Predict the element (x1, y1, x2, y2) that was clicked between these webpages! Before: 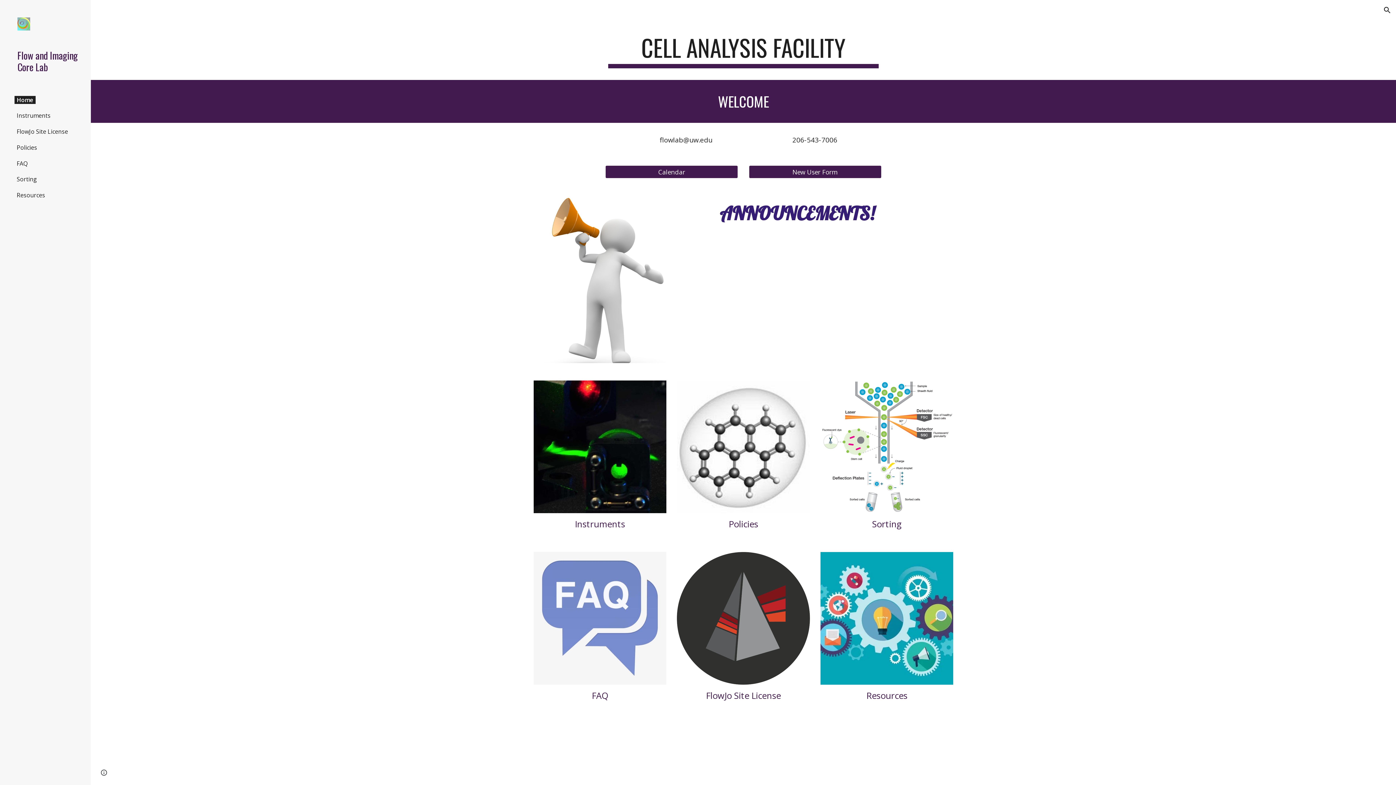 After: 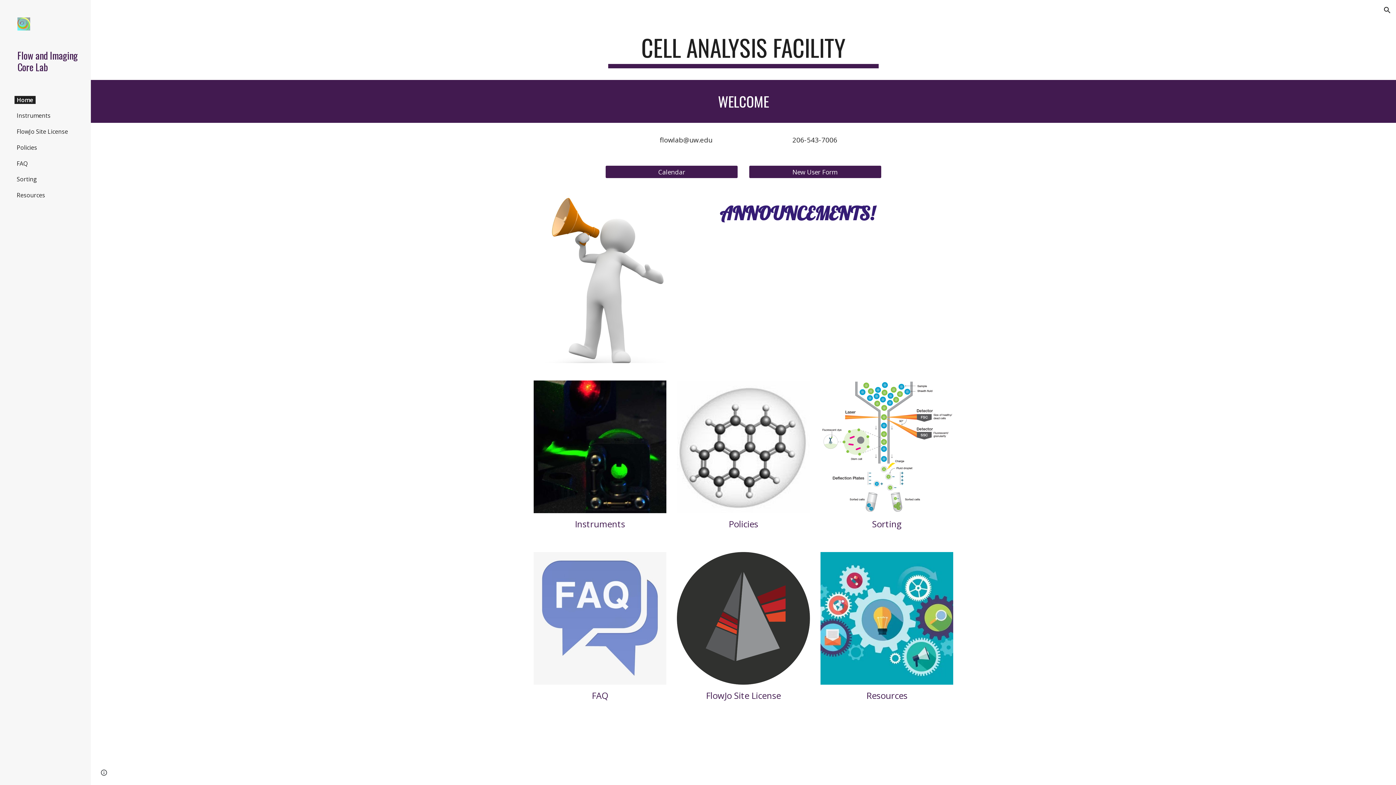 Action: label: Home bbox: (14, 95, 35, 103)